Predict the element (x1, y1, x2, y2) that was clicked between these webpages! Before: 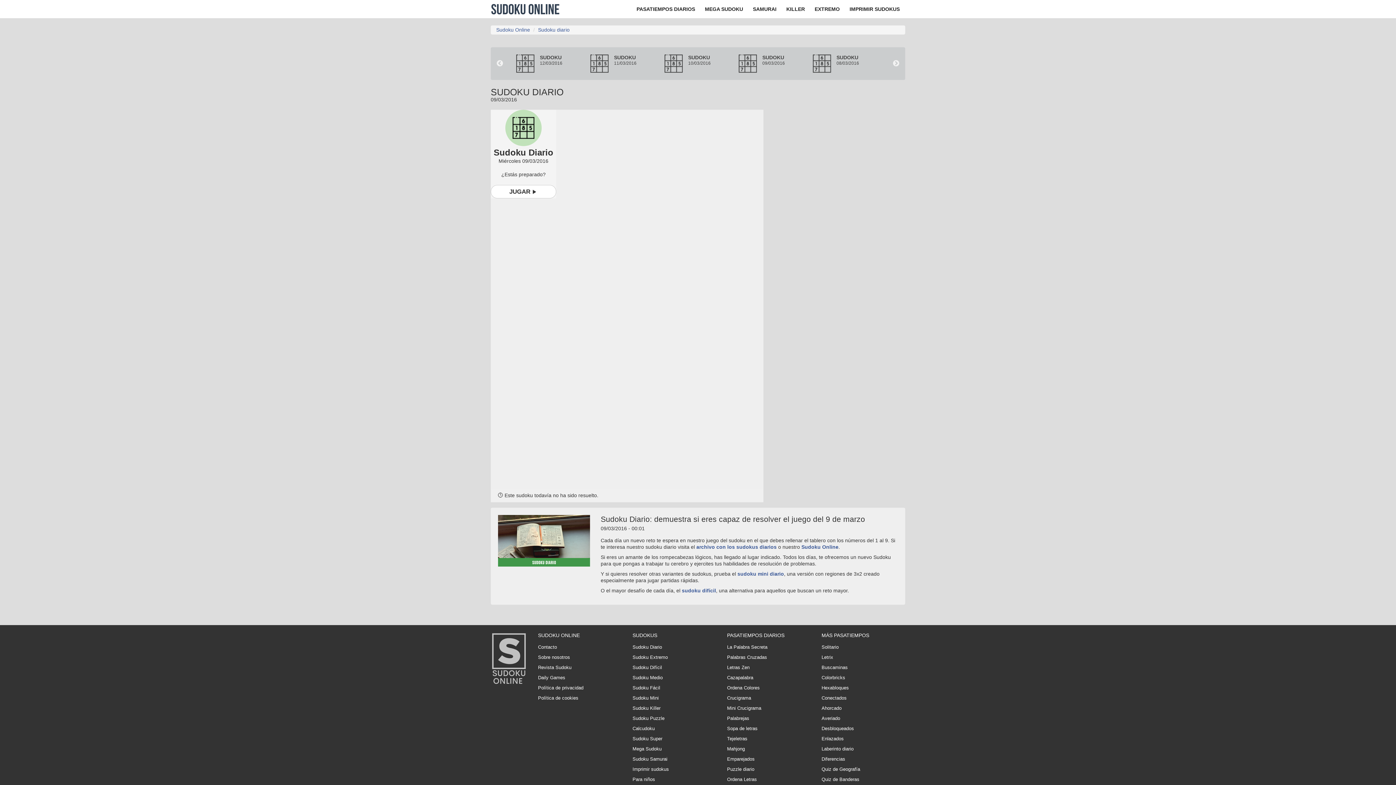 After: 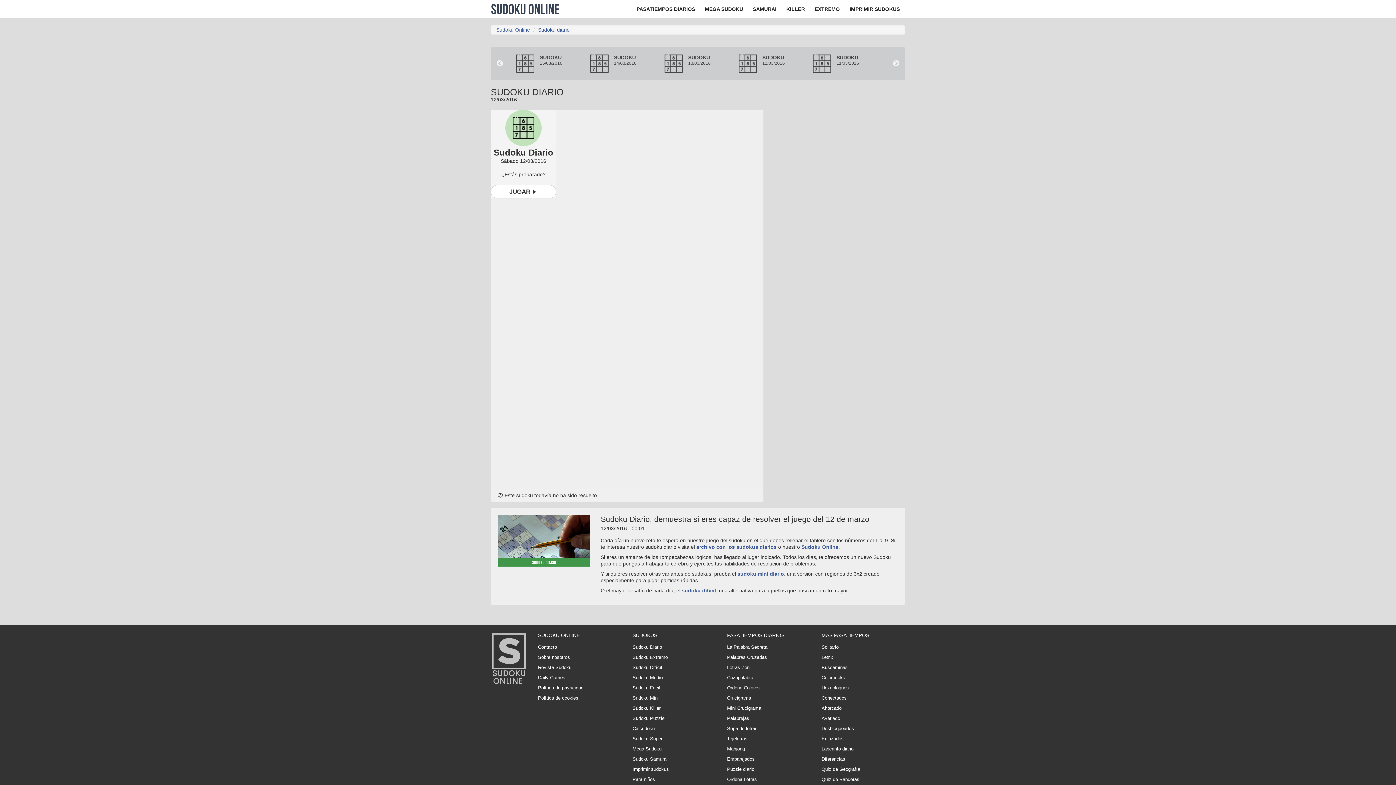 Action: bbox: (516, 54, 583, 72) label: SUDOKU
12/03/2016